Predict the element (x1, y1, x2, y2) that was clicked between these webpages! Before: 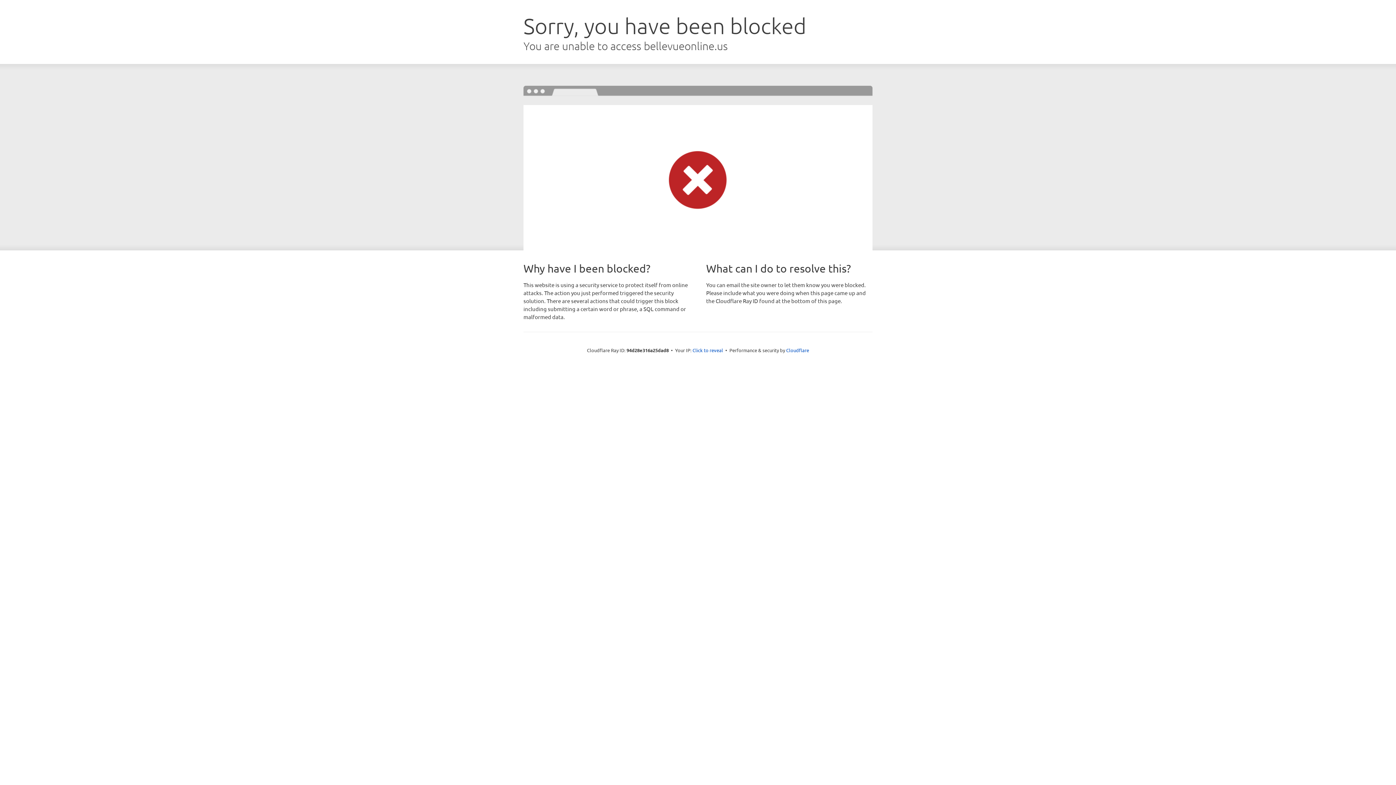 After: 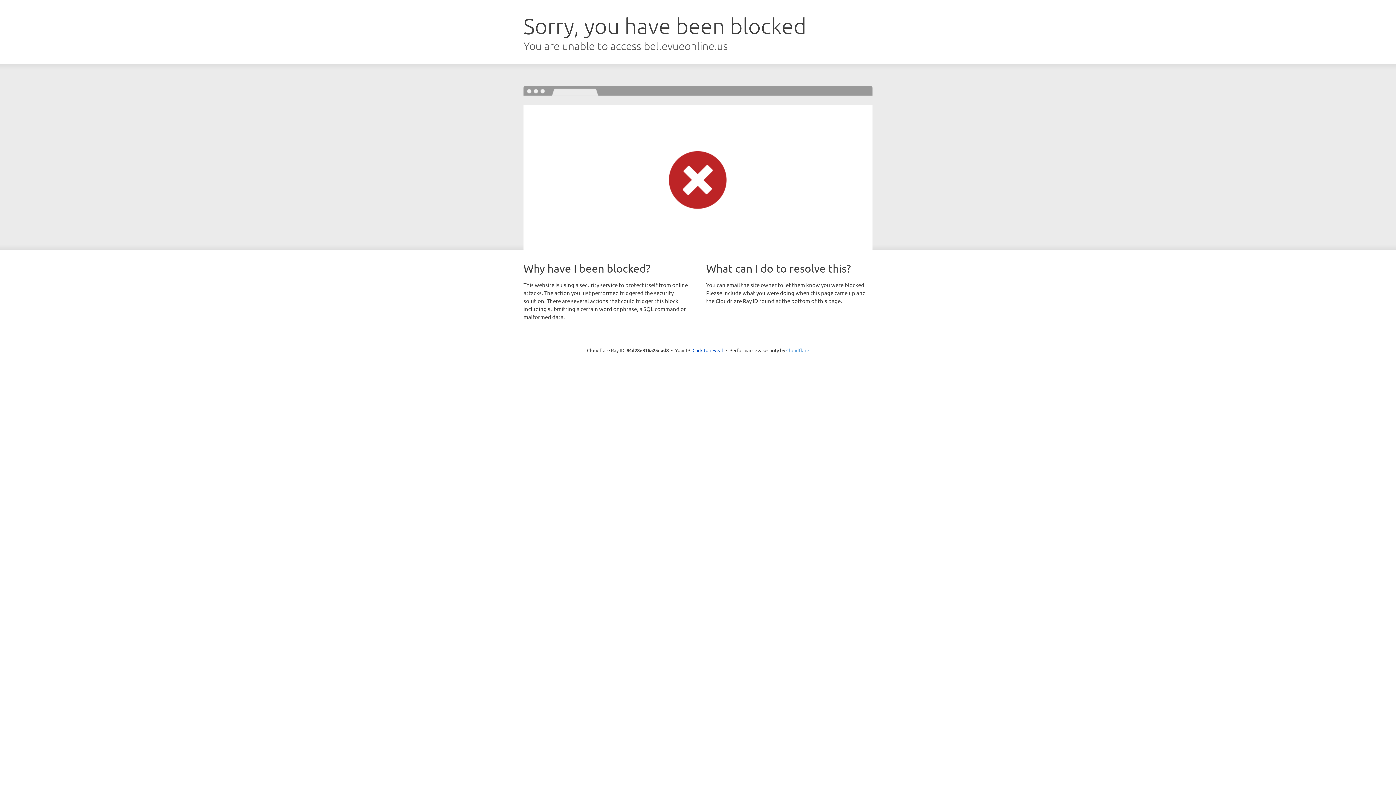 Action: bbox: (786, 347, 809, 353) label: Cloudflare